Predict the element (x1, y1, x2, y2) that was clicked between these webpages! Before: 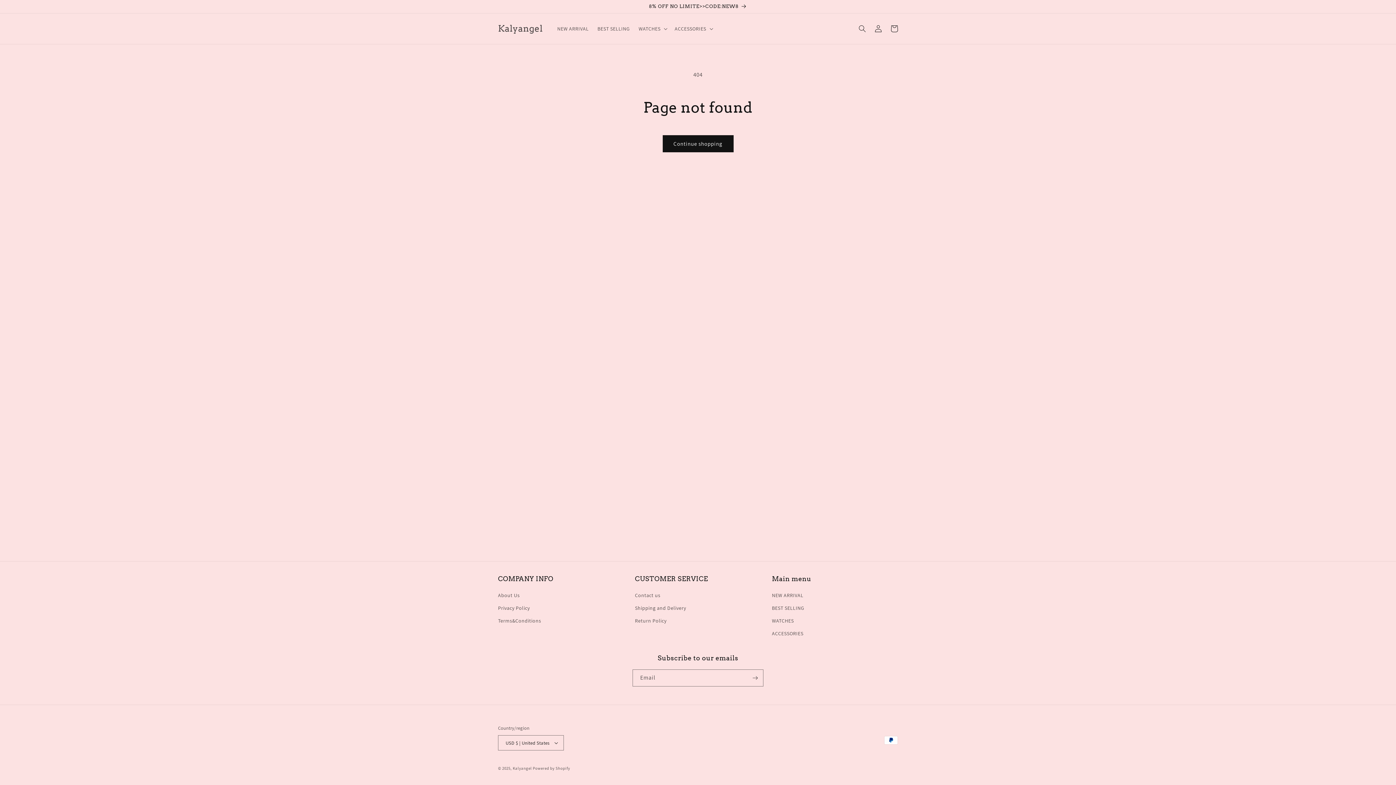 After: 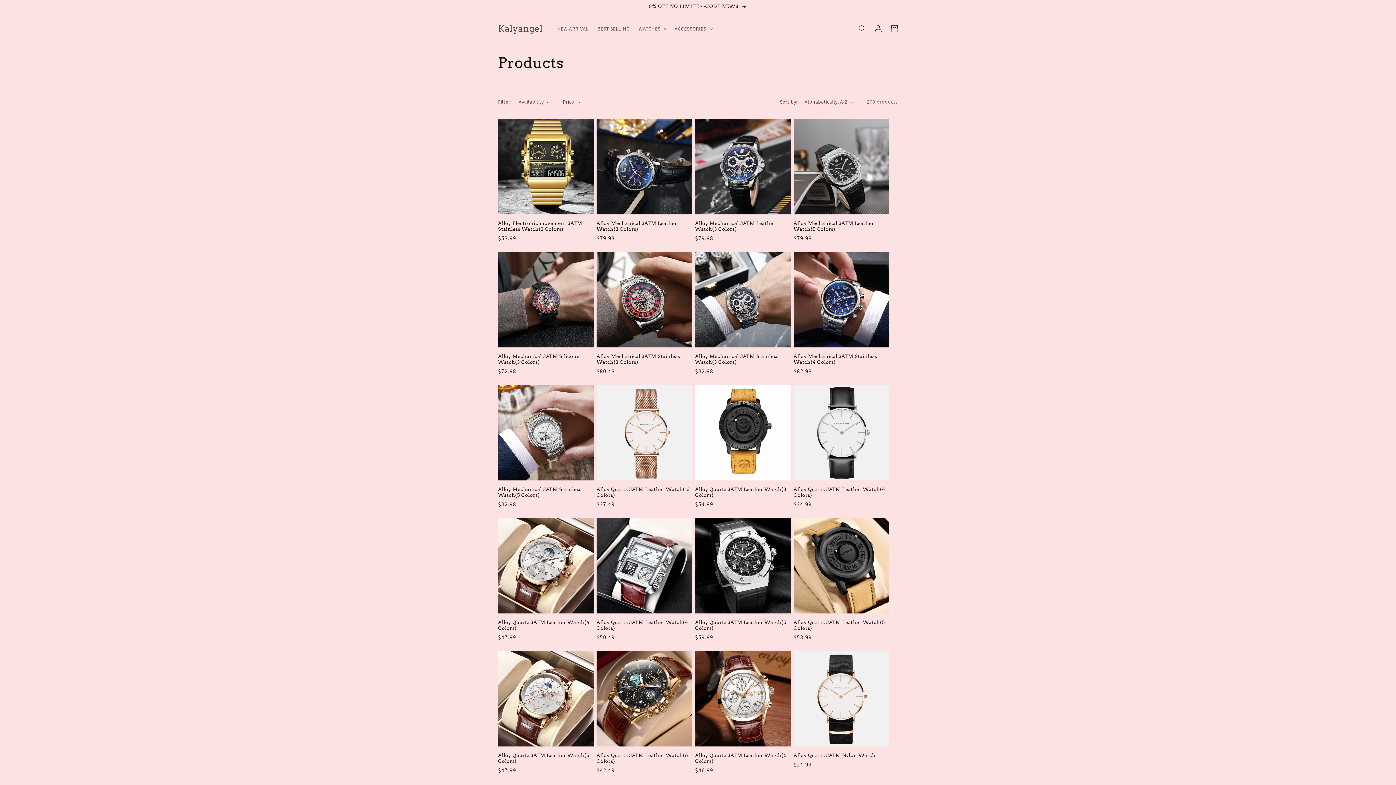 Action: bbox: (662, 135, 733, 152) label: Continue shopping